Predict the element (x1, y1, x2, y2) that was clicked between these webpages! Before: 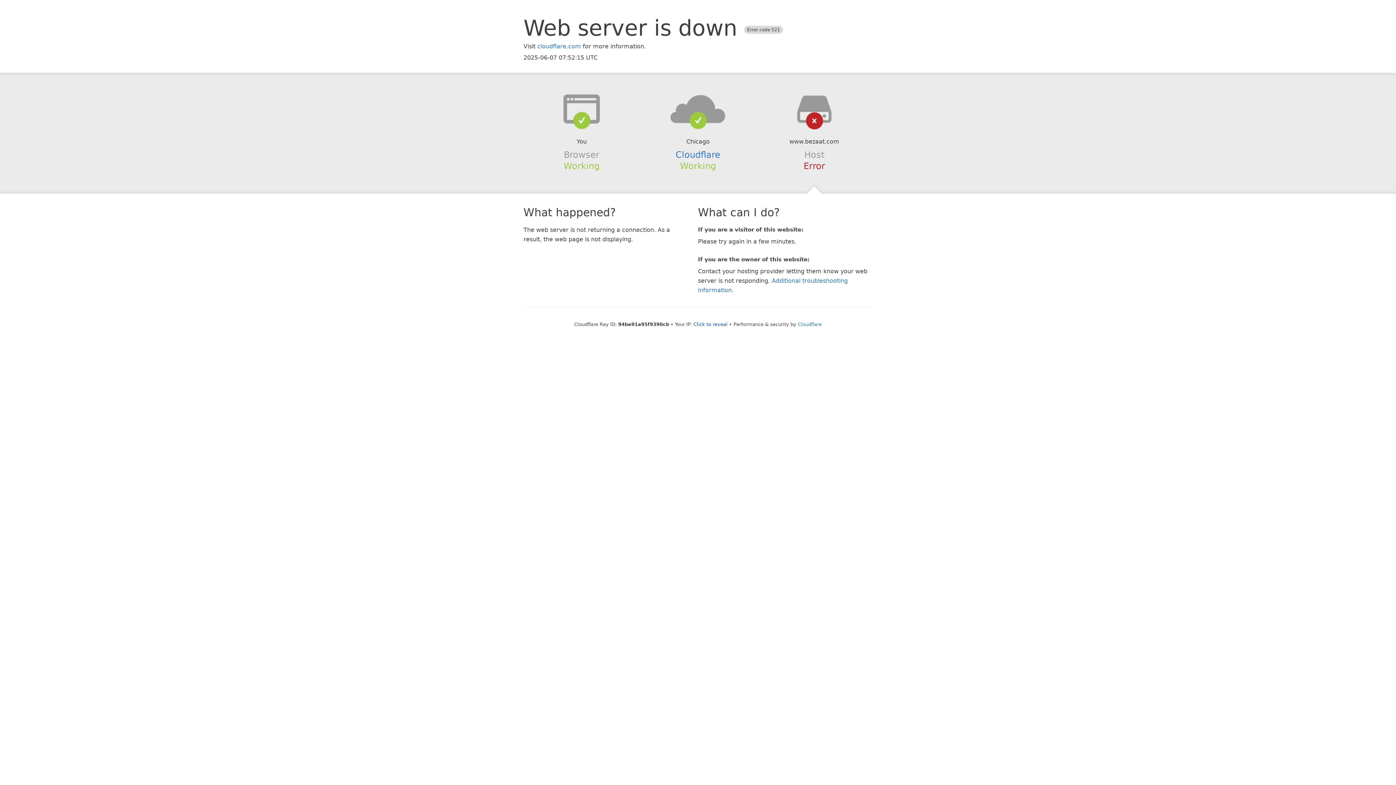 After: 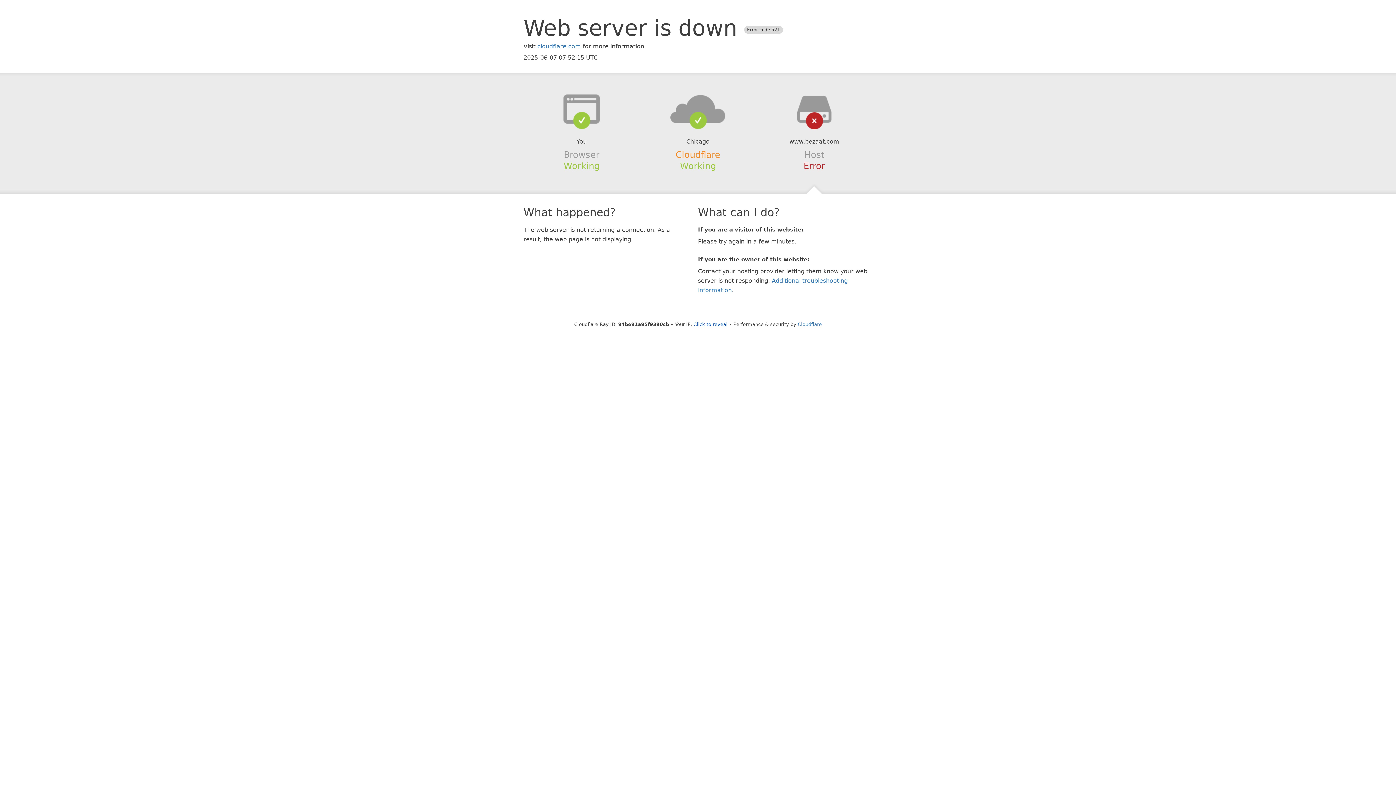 Action: bbox: (675, 149, 720, 159) label: Cloudflare